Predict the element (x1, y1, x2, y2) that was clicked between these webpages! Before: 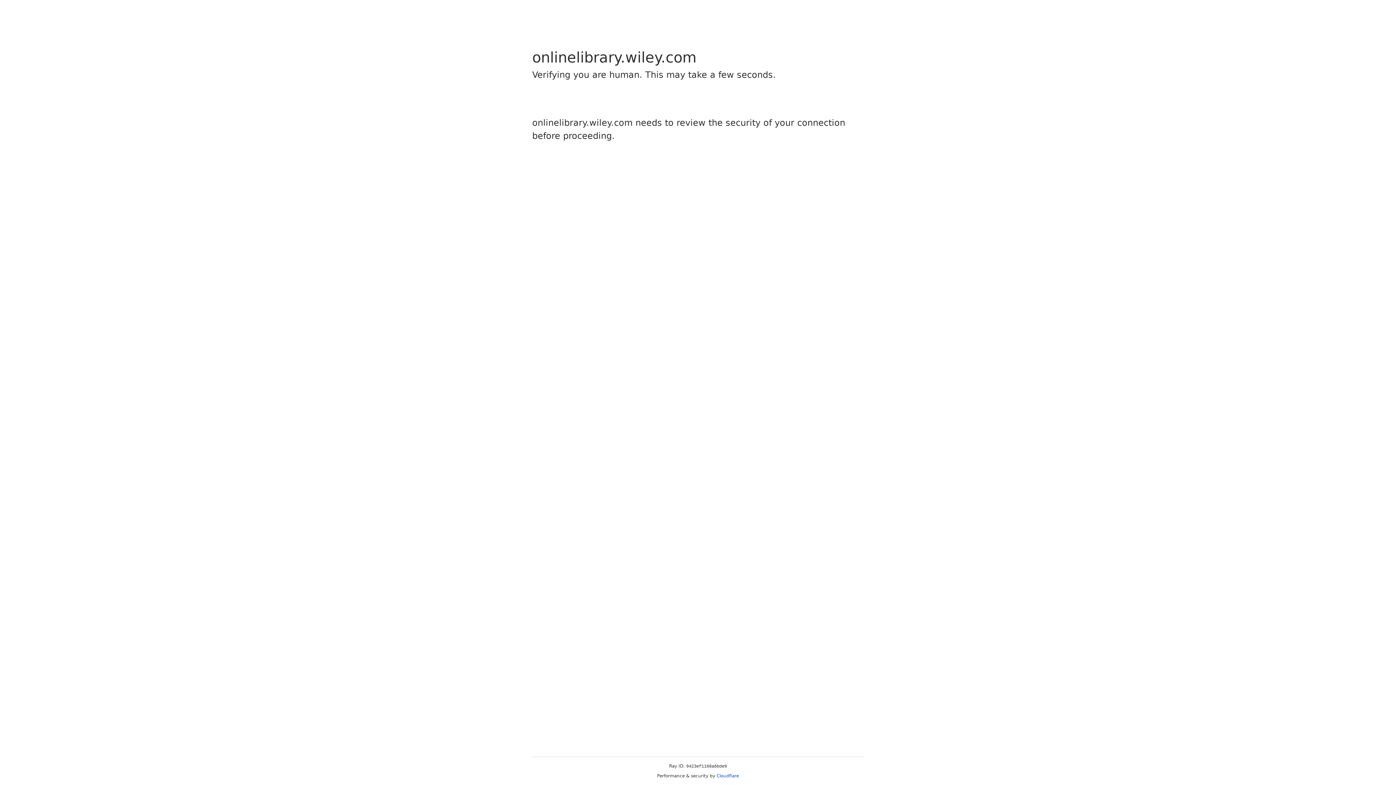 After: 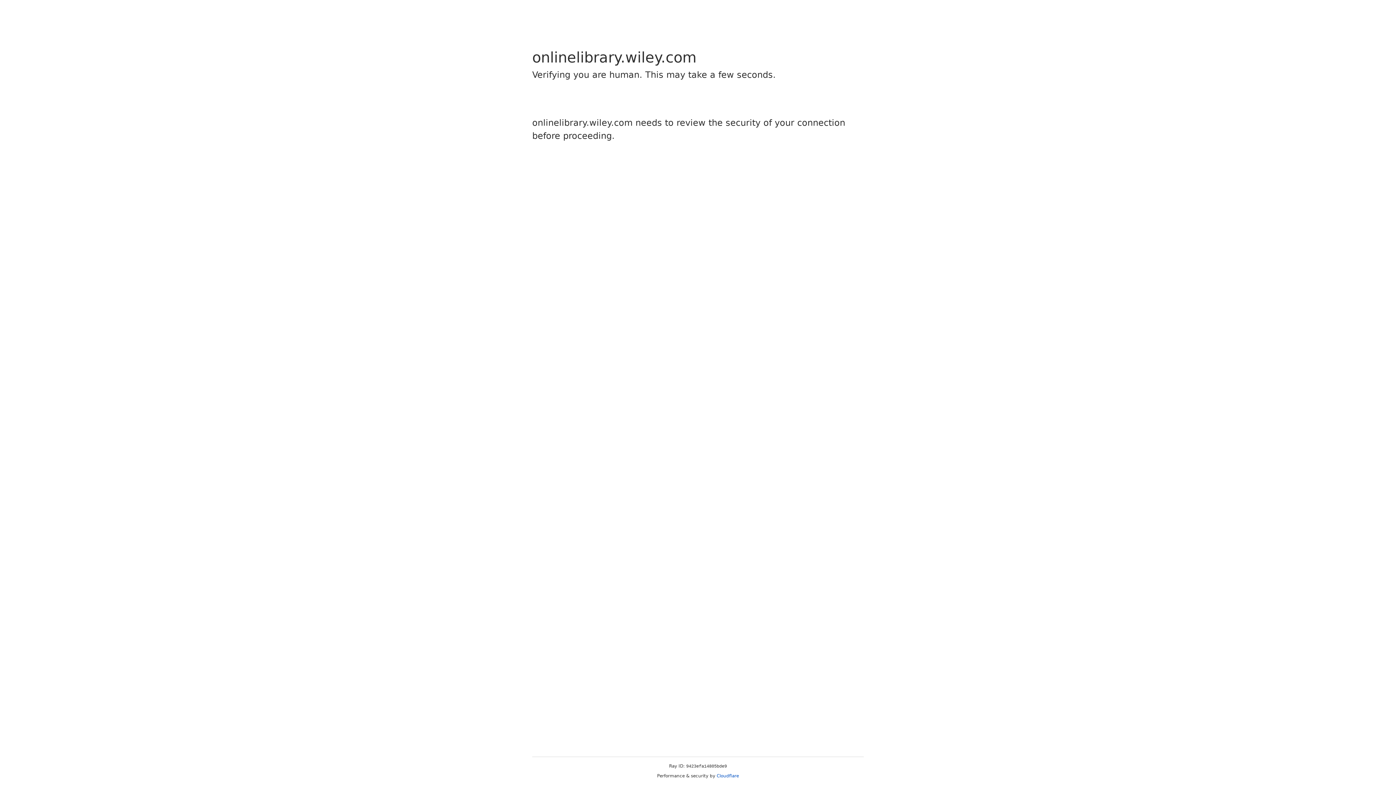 Action: label: Cloudflare bbox: (716, 773, 739, 778)